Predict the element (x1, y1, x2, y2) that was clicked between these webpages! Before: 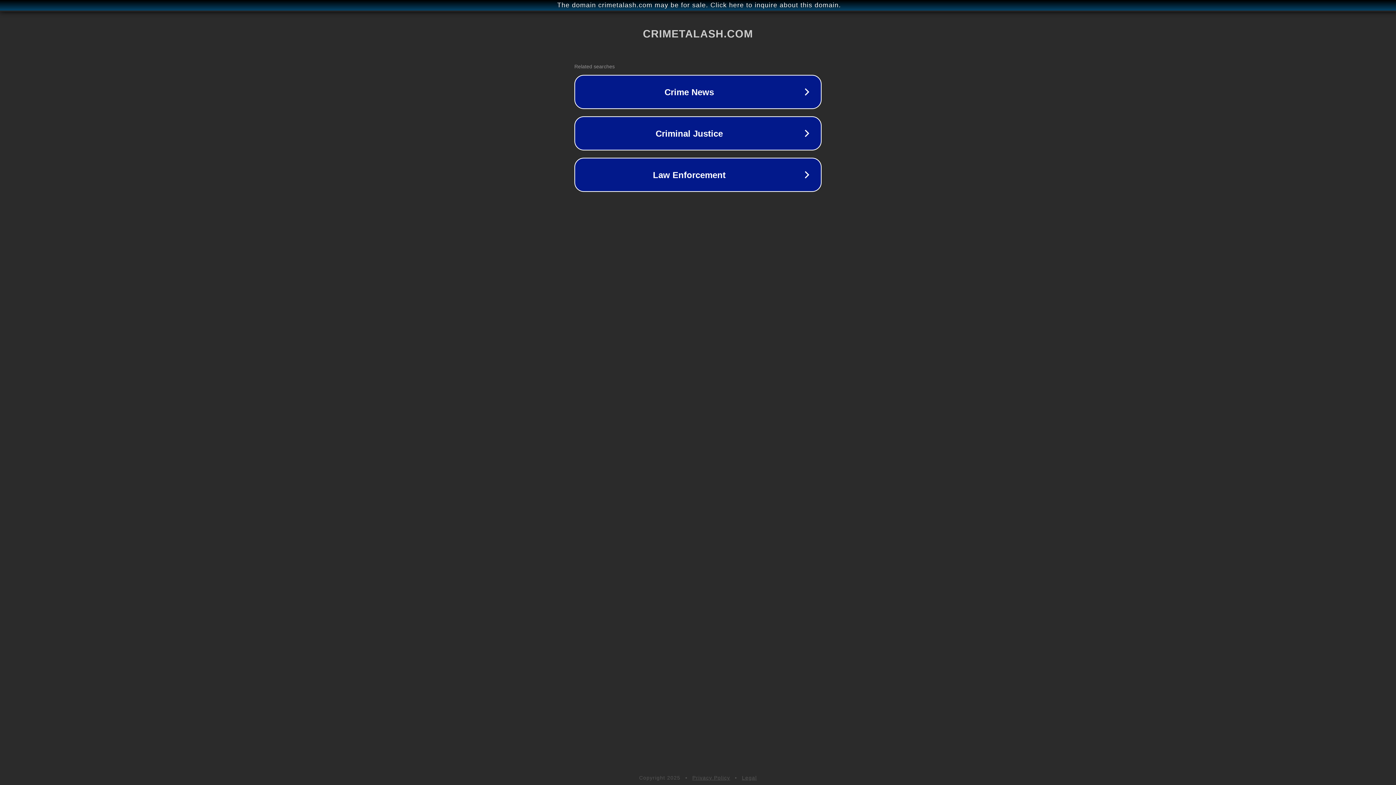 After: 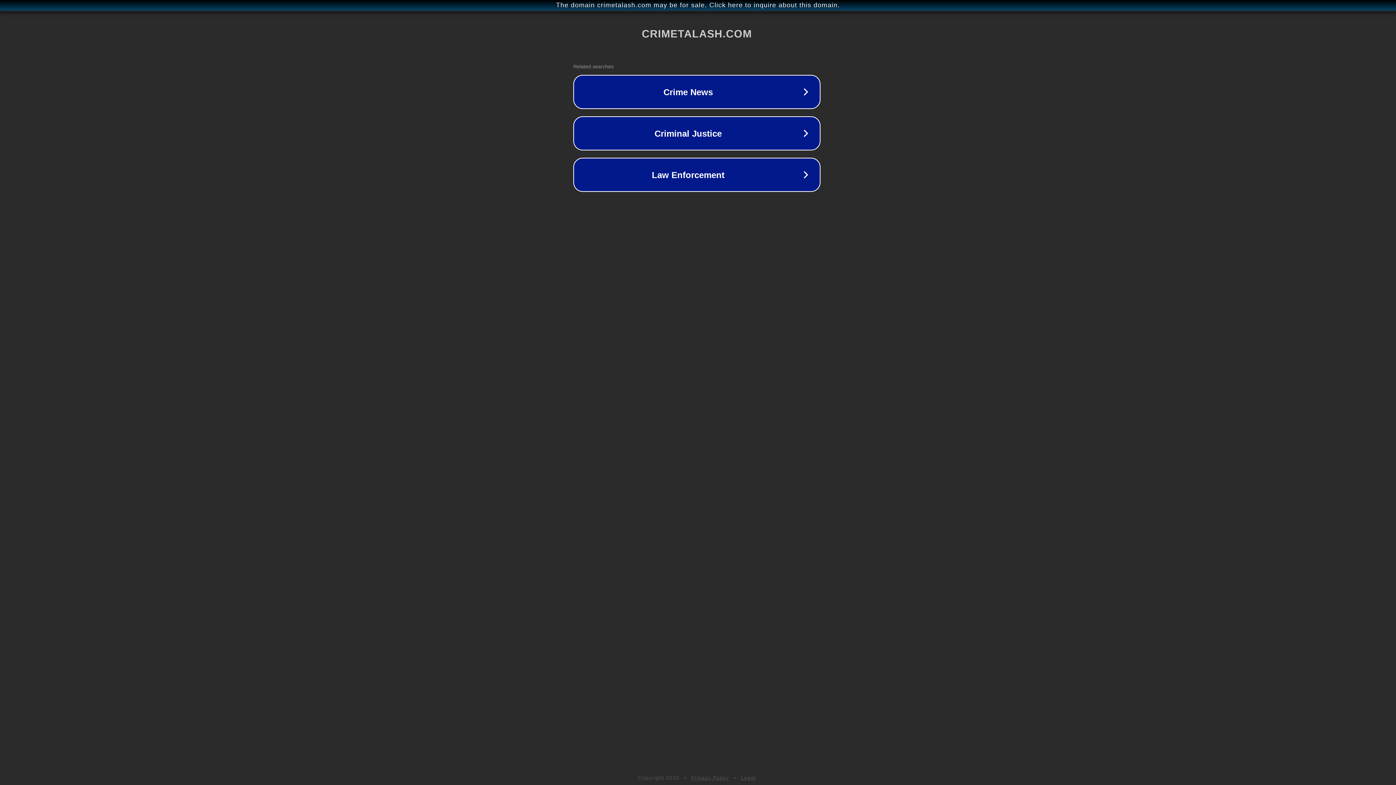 Action: bbox: (1, 1, 1397, 9) label: The domain crimetalash.com may be for sale. Click here to inquire about this domain.